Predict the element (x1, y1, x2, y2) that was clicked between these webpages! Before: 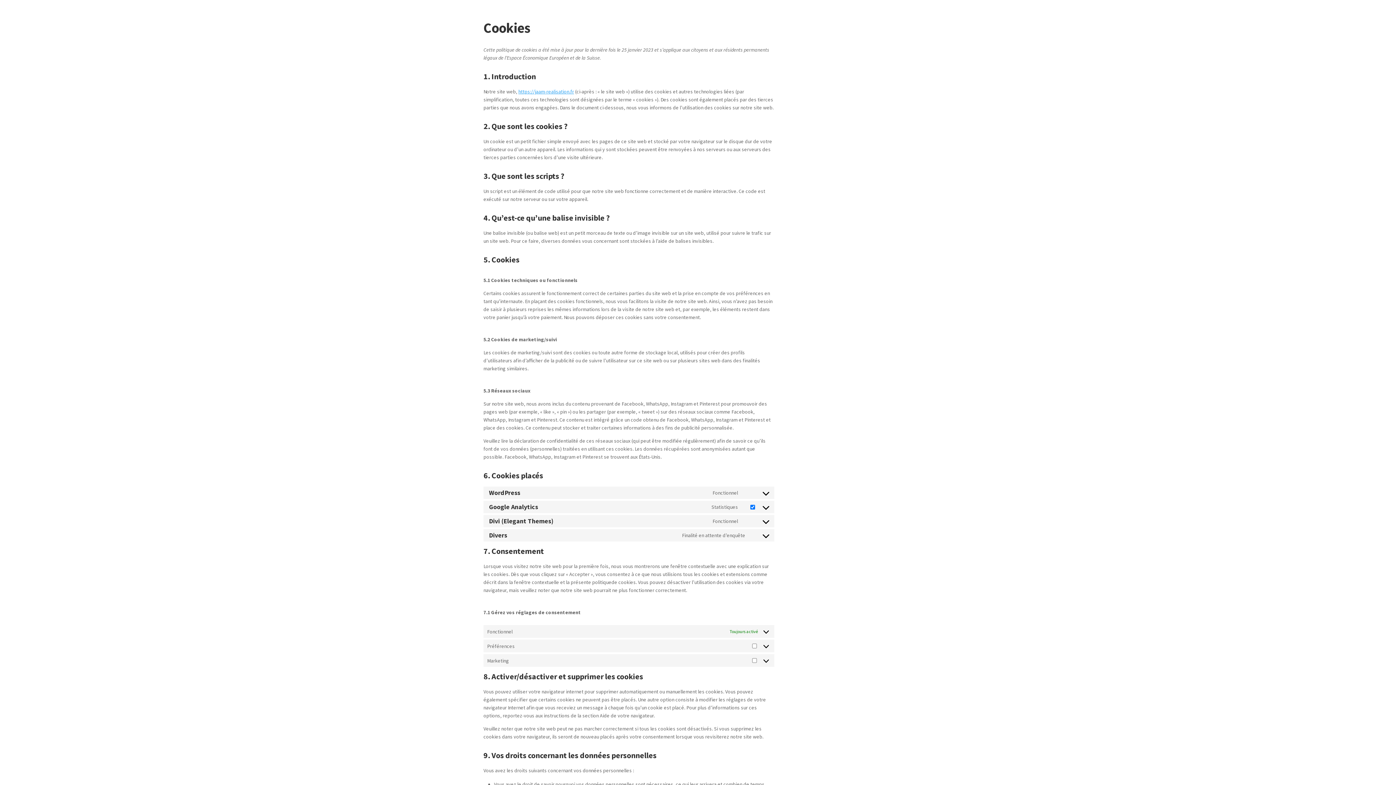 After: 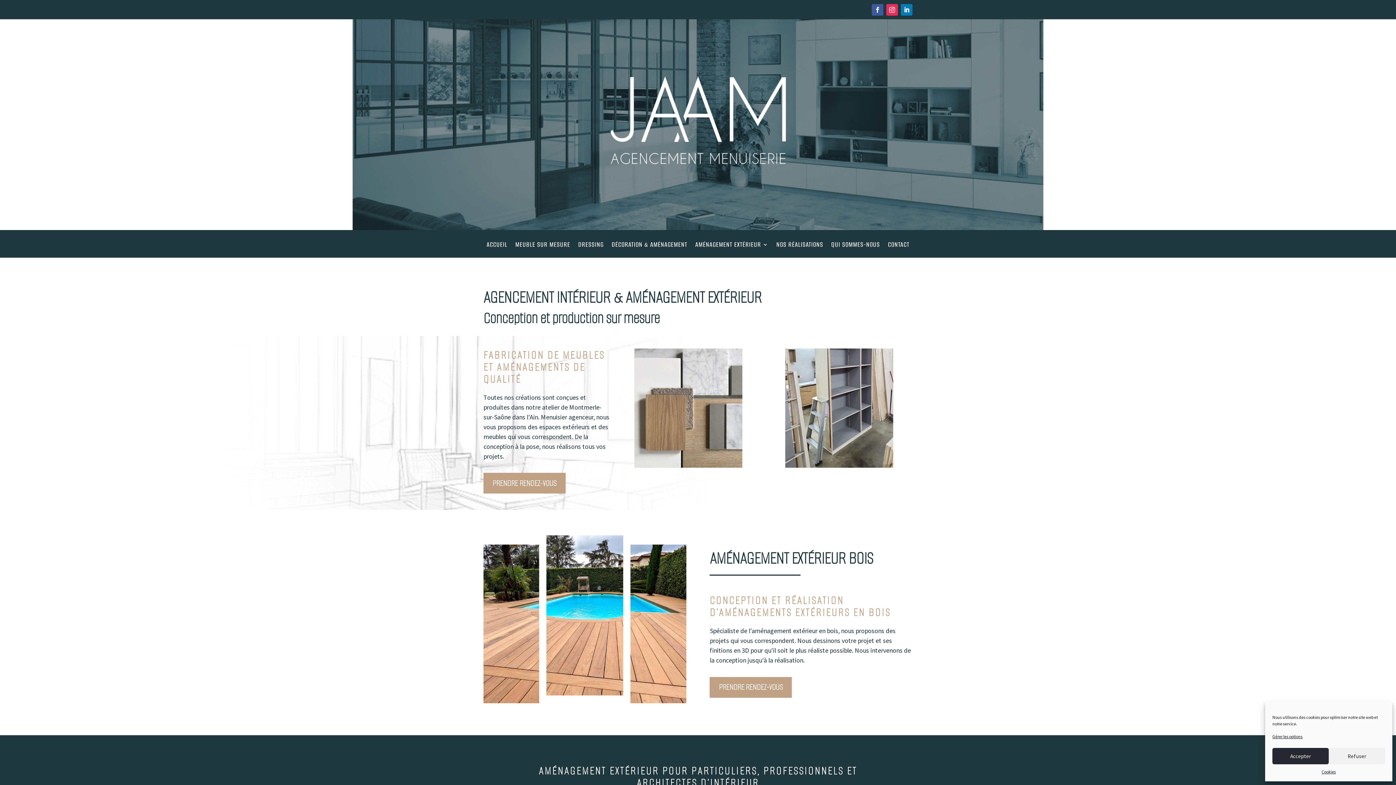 Action: label: https://jaam-realisation.fr bbox: (518, 88, 574, 94)